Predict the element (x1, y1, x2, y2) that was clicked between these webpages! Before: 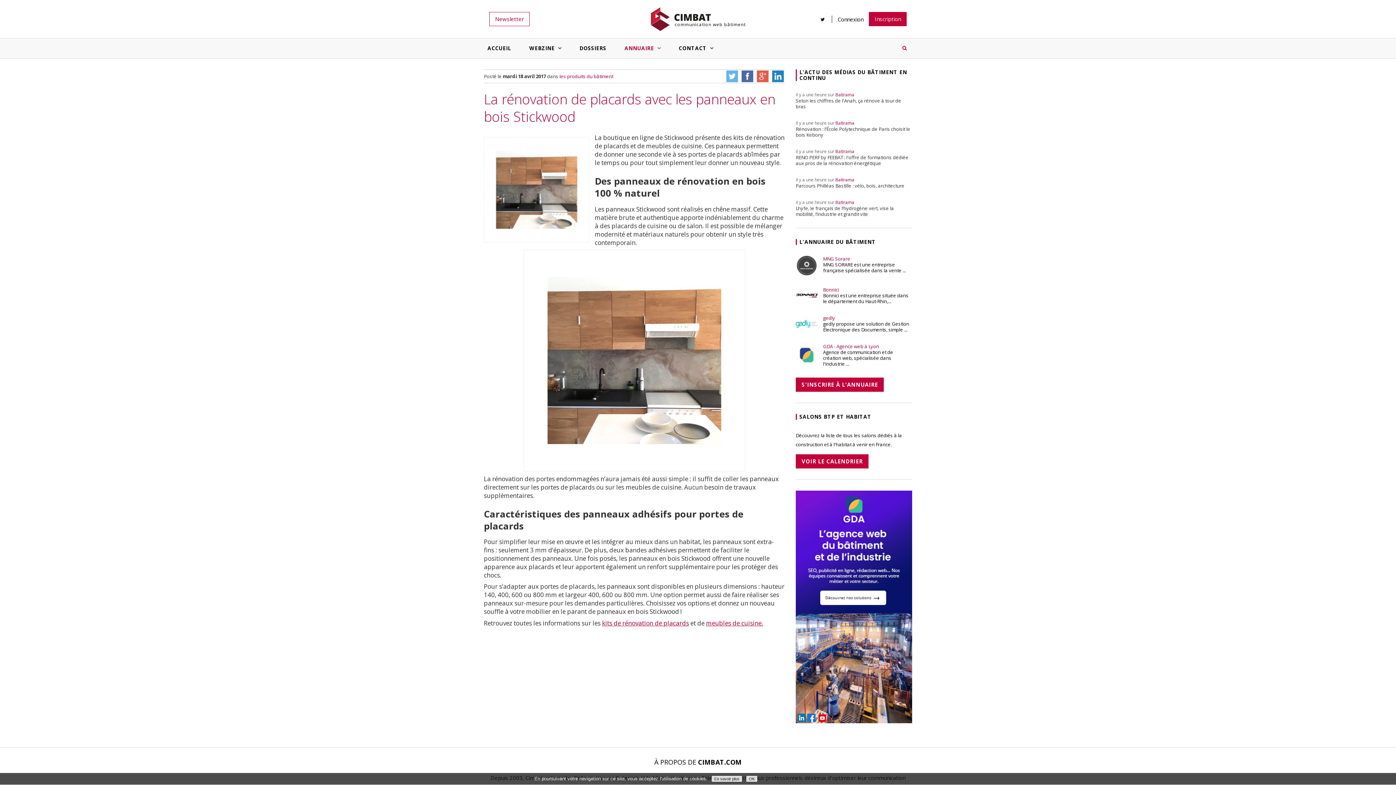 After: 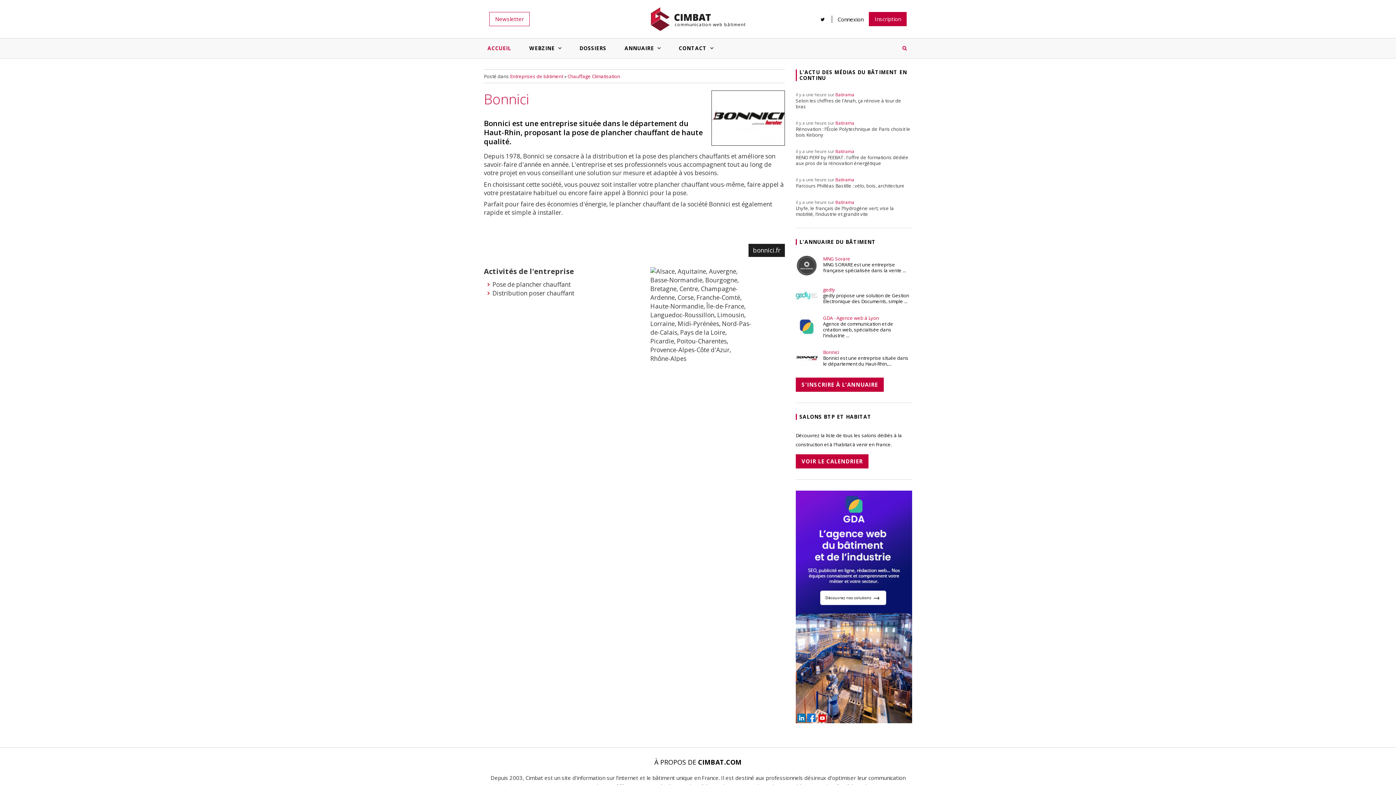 Action: bbox: (796, 286, 912, 304) label: Bonnici
Bonnici est une entreprise située dans le département du Haut-Rhin,...